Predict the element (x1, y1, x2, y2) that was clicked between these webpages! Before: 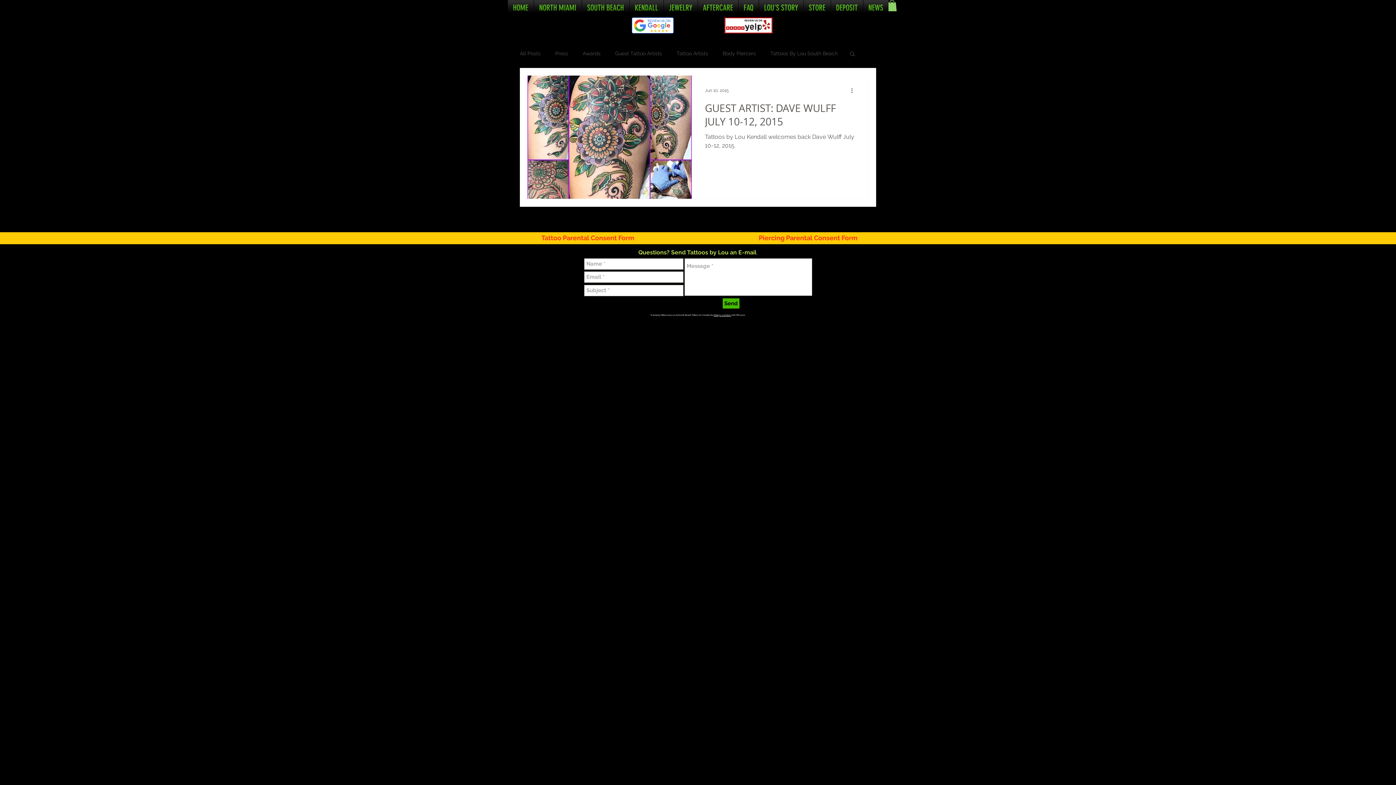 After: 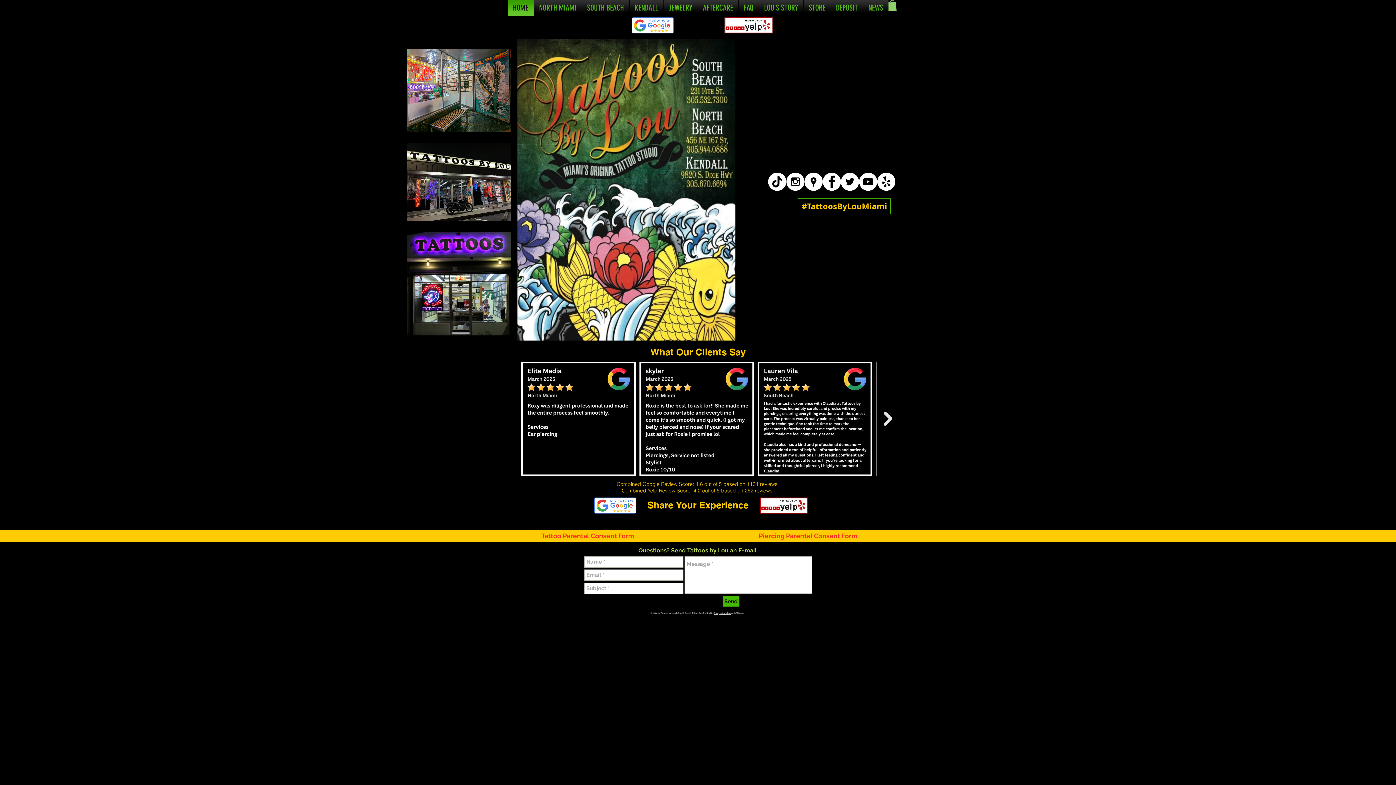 Action: label: HOME bbox: (507, 0, 533, 16)